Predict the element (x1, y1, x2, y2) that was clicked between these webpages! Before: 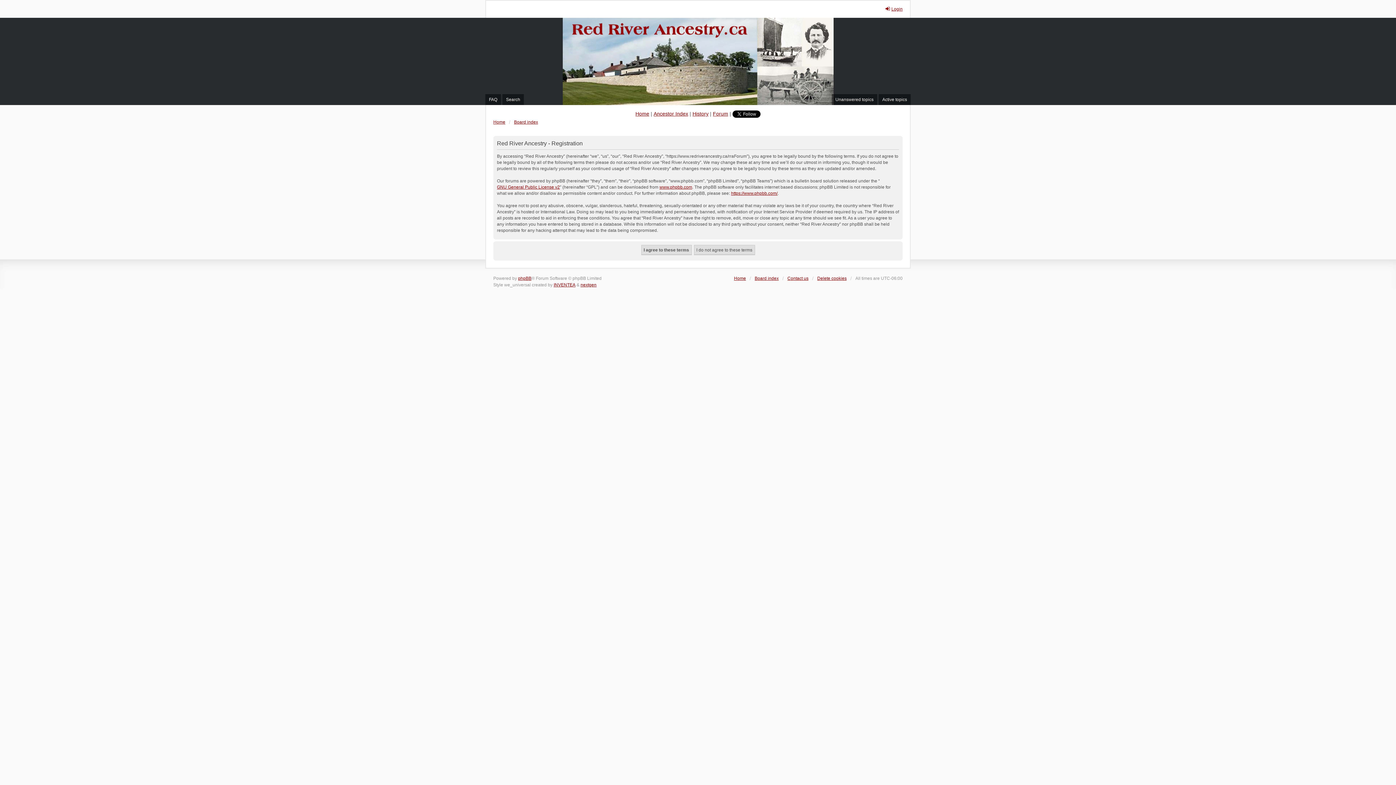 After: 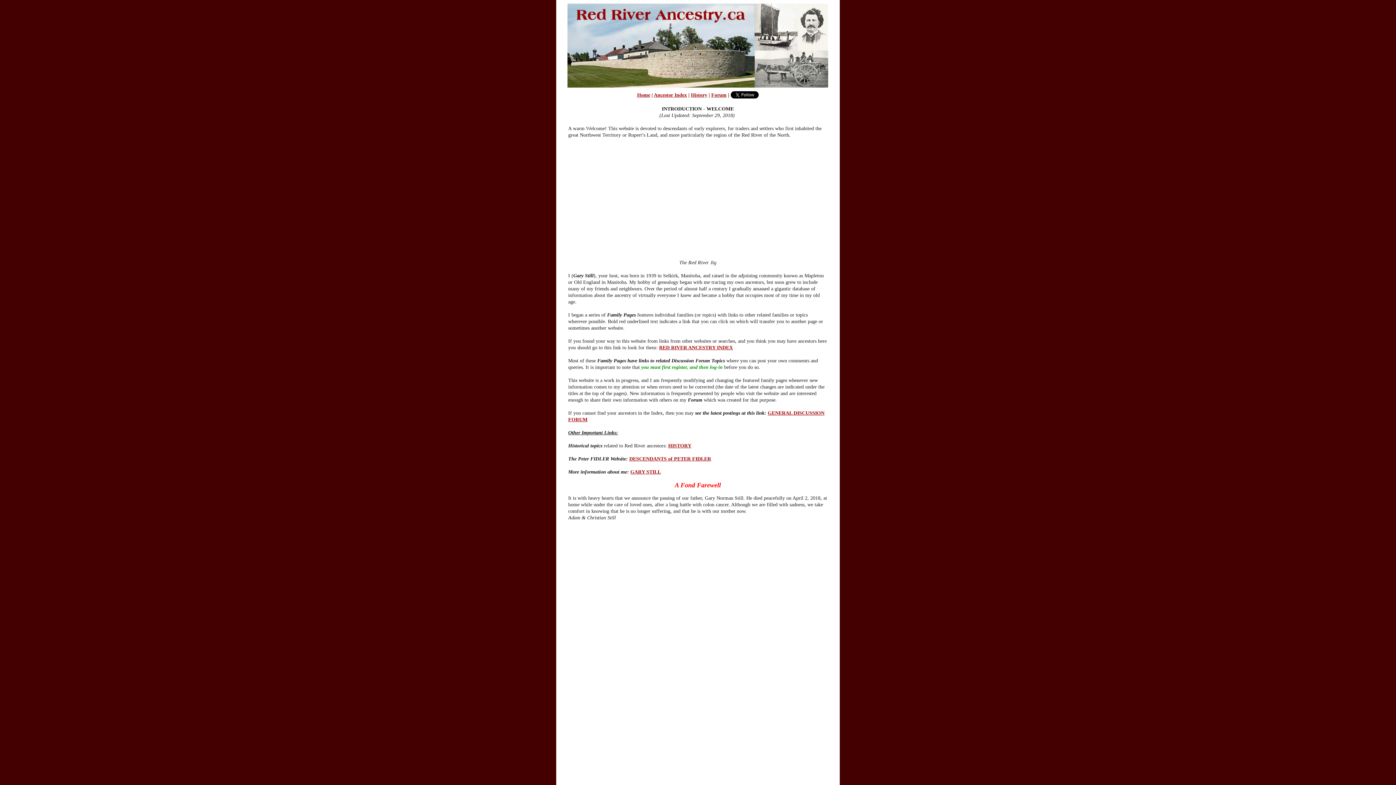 Action: bbox: (734, 275, 746, 281) label: Home